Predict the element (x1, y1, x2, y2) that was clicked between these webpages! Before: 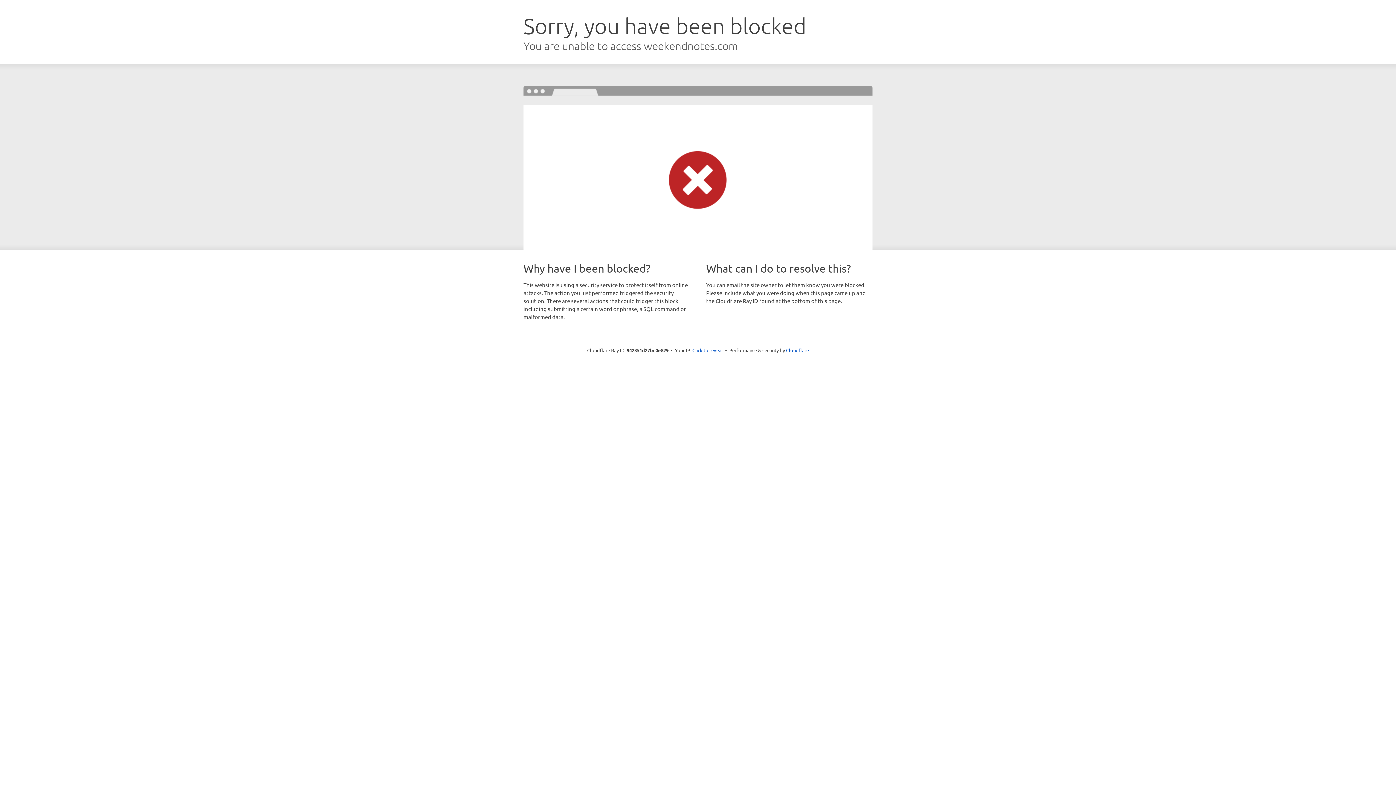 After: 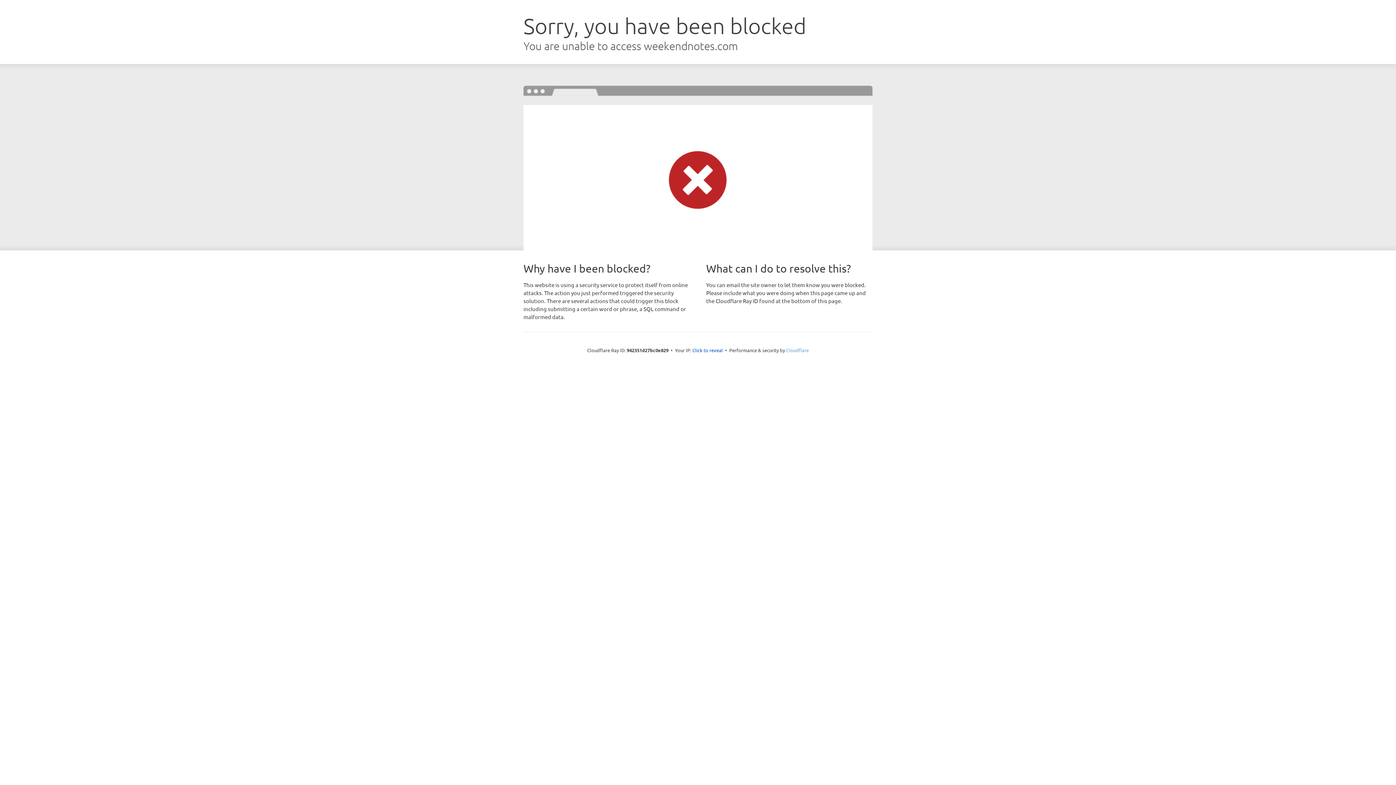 Action: label: Cloudflare bbox: (786, 347, 809, 353)